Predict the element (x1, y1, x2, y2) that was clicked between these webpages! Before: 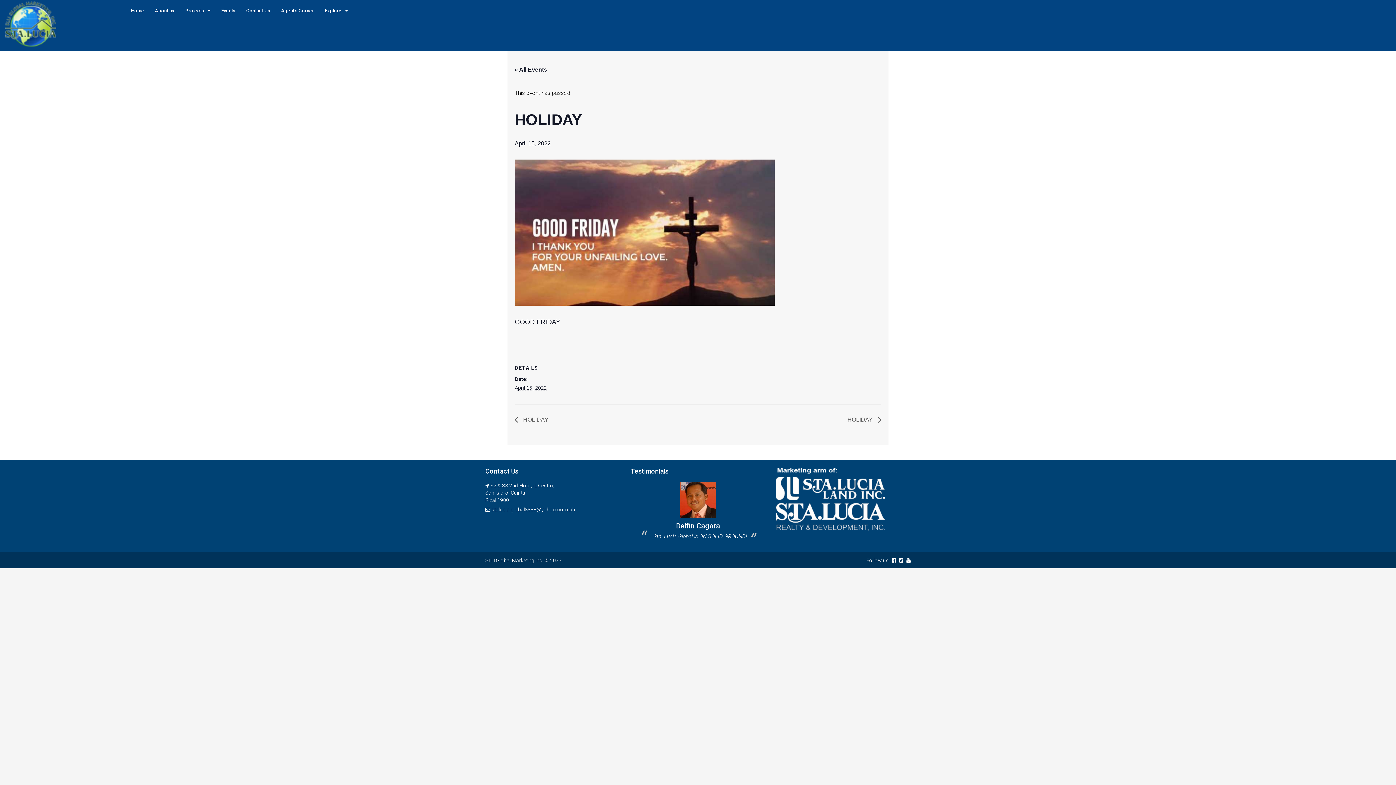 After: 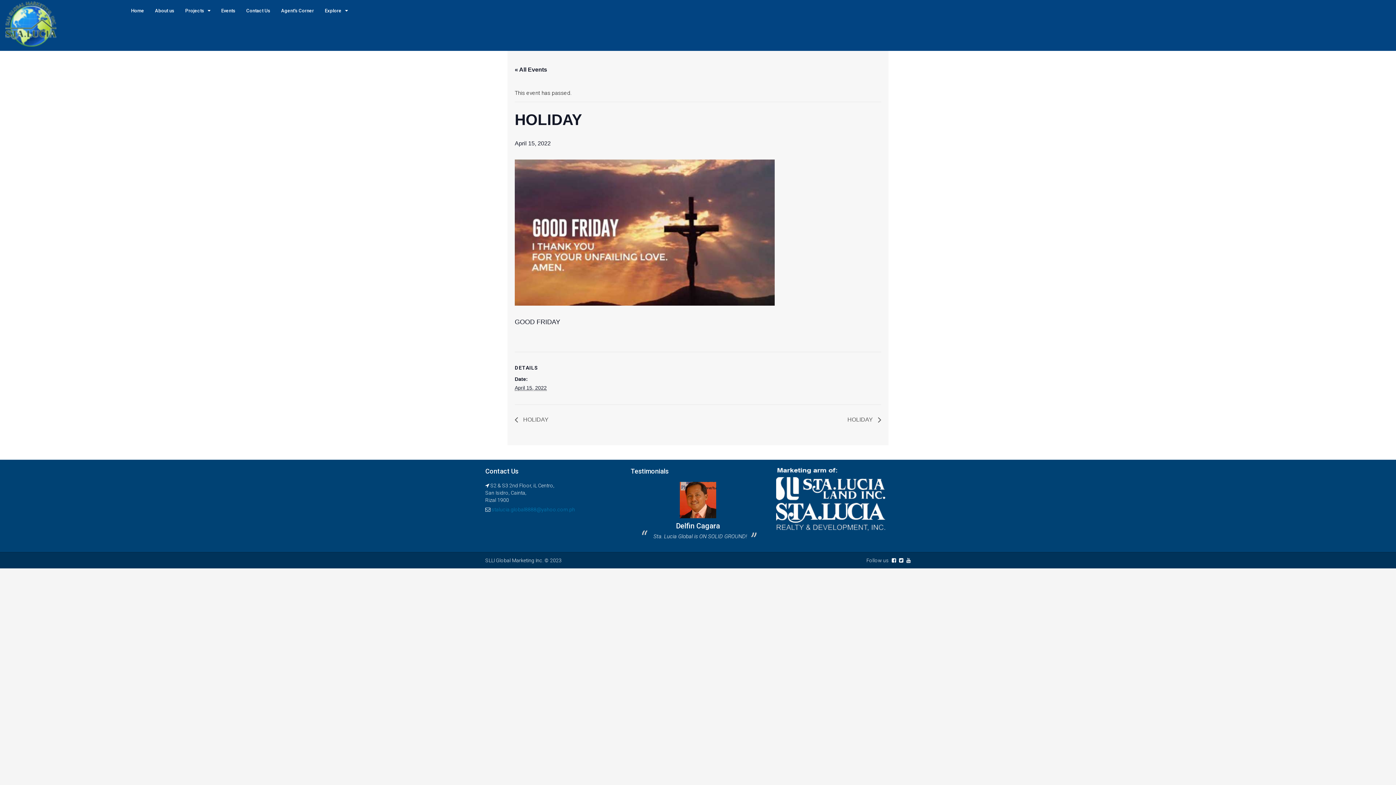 Action: bbox: (491, 506, 575, 512) label: stalucia.global8888@yahoo.com.ph